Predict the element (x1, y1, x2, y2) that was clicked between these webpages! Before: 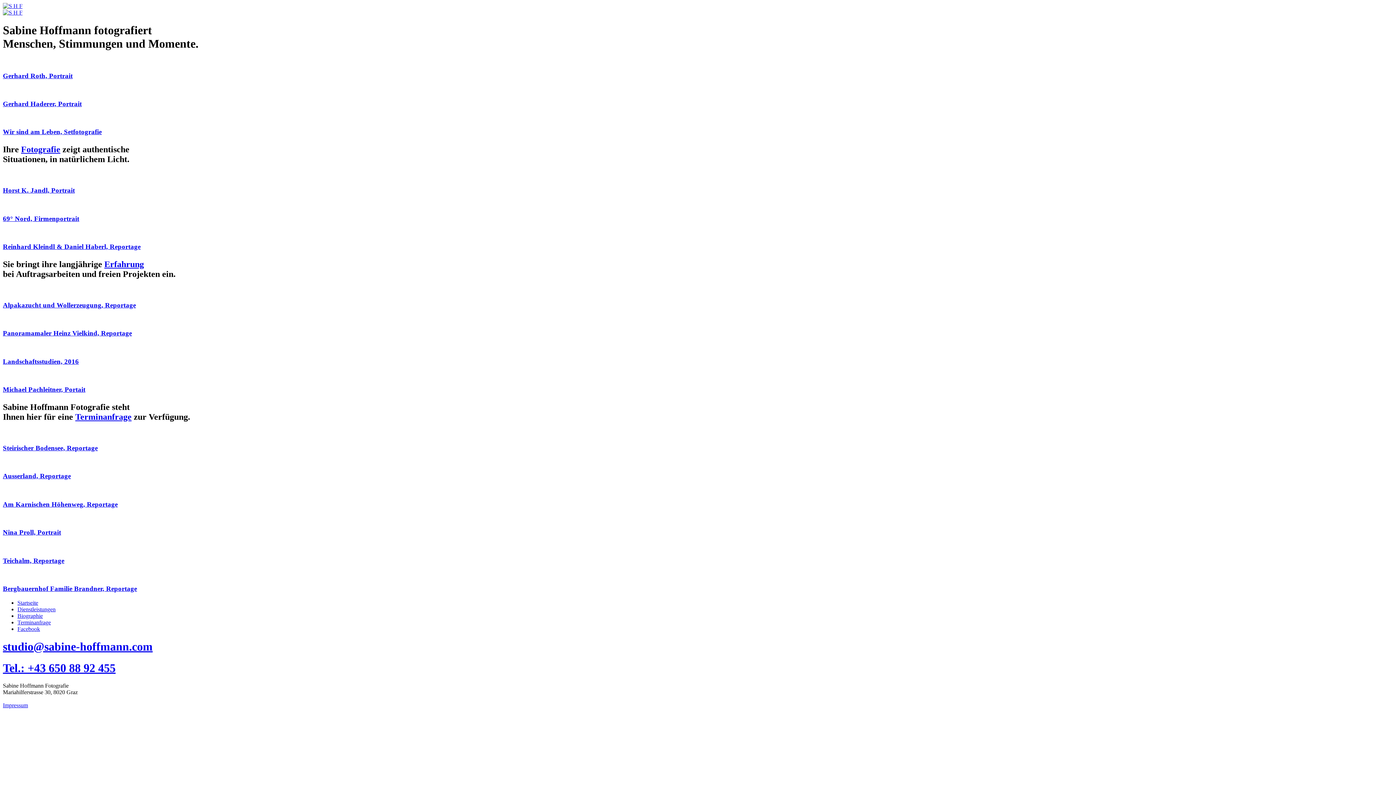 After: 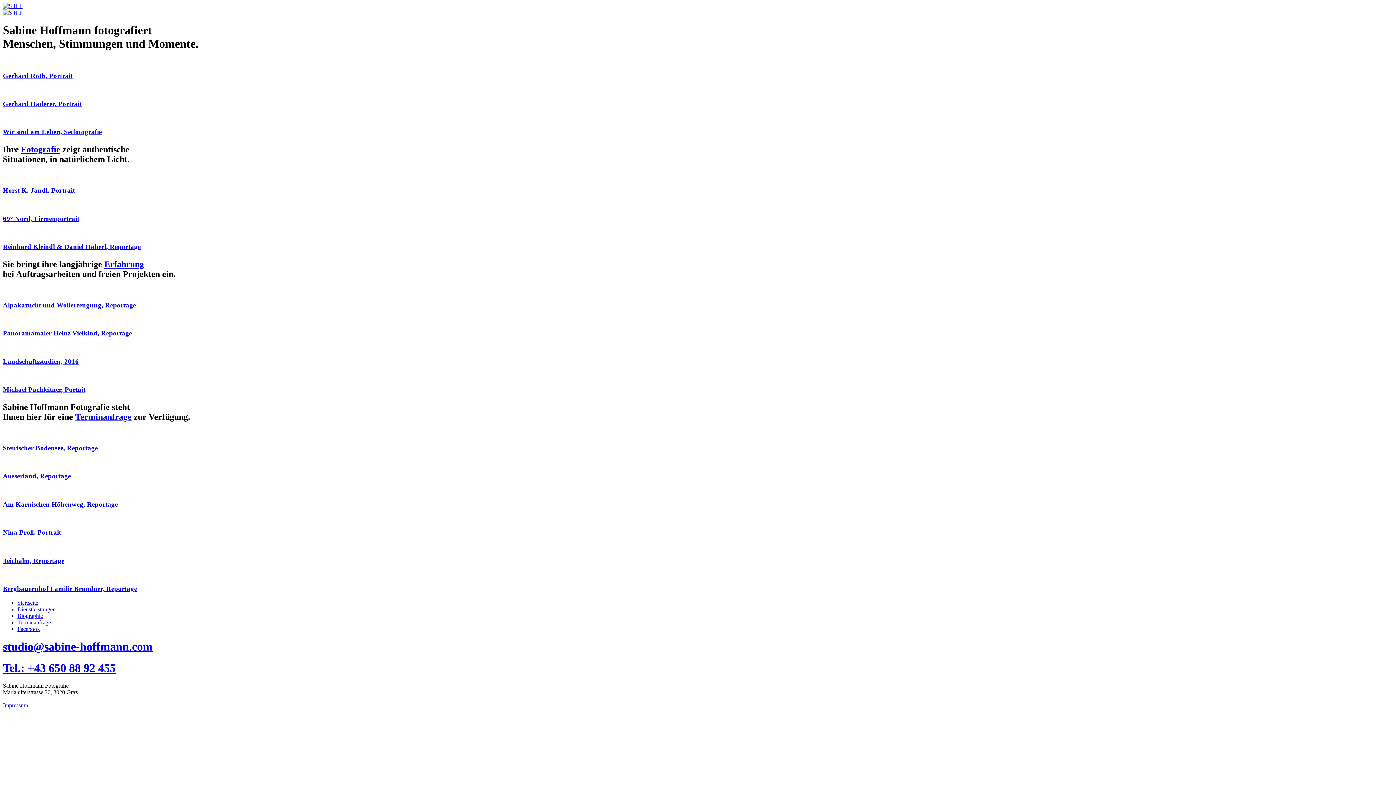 Action: label: 69° Nord, Firmenportrait bbox: (2, 214, 1393, 222)